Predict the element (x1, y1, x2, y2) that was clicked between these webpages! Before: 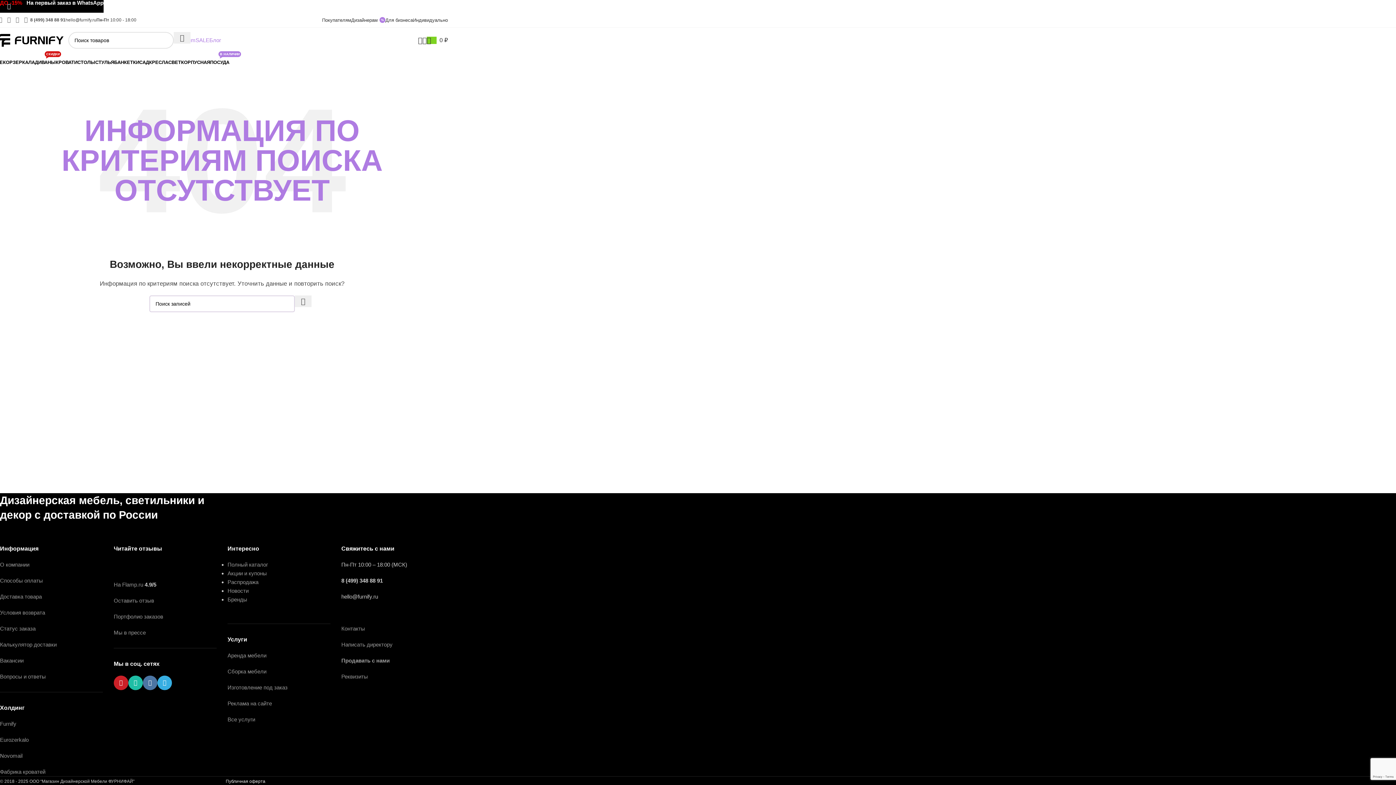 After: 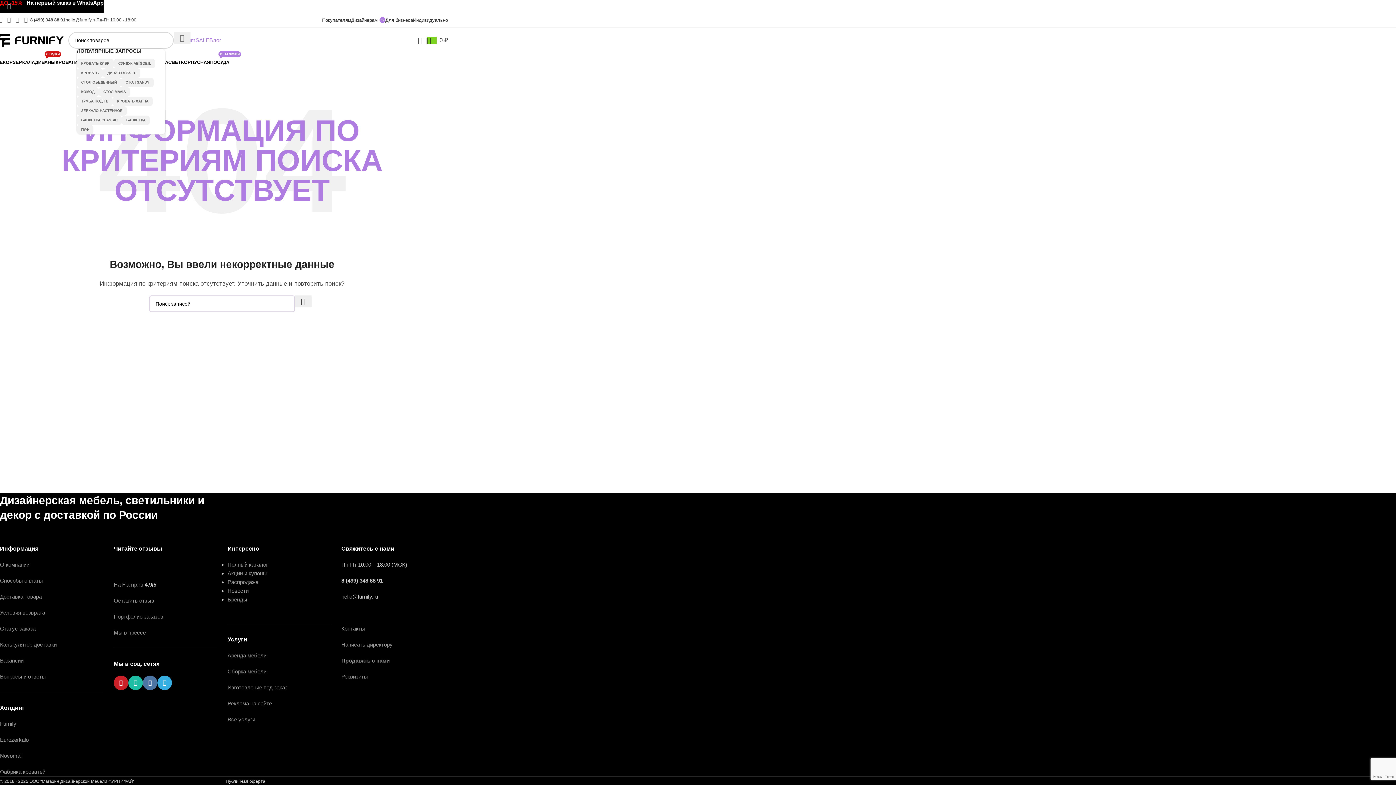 Action: label: Поиск  bbox: (173, 32, 190, 43)